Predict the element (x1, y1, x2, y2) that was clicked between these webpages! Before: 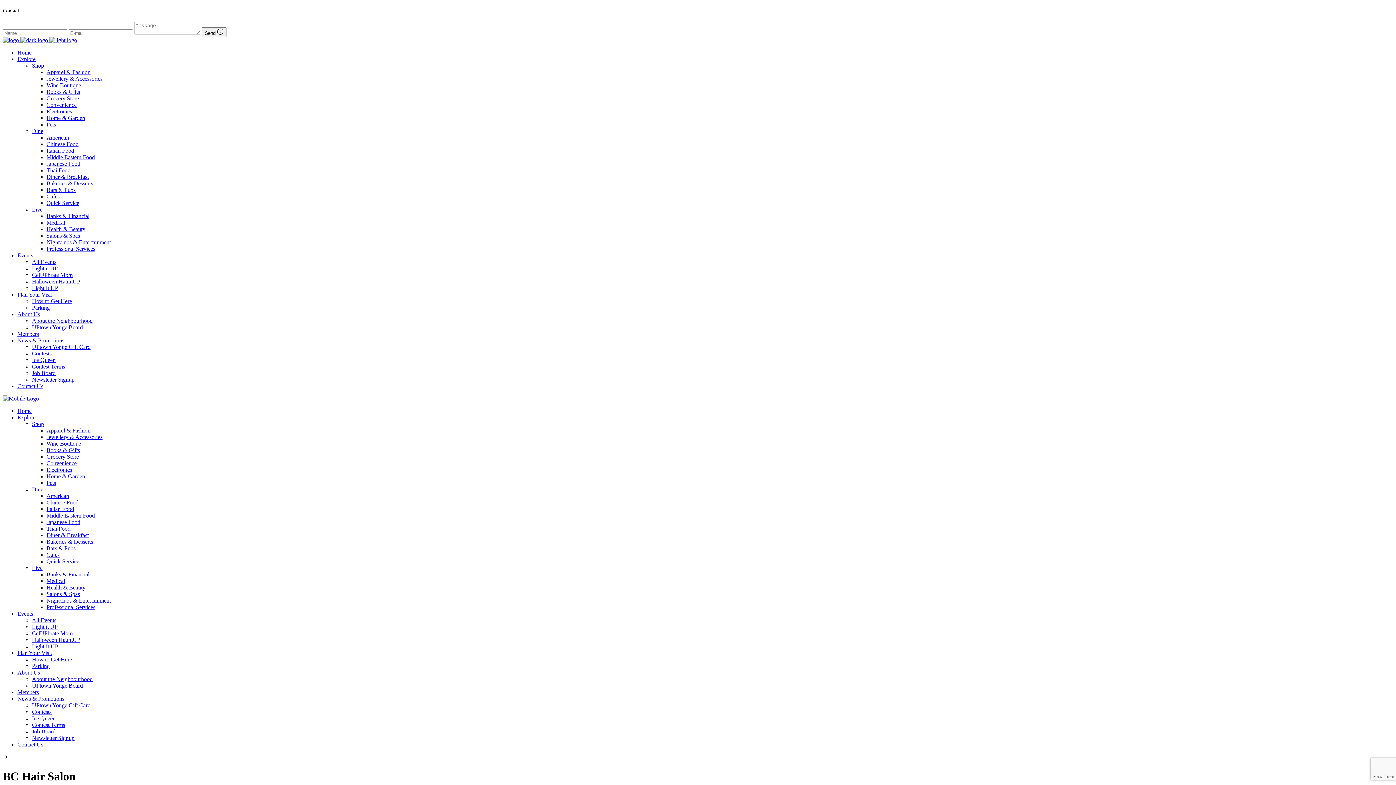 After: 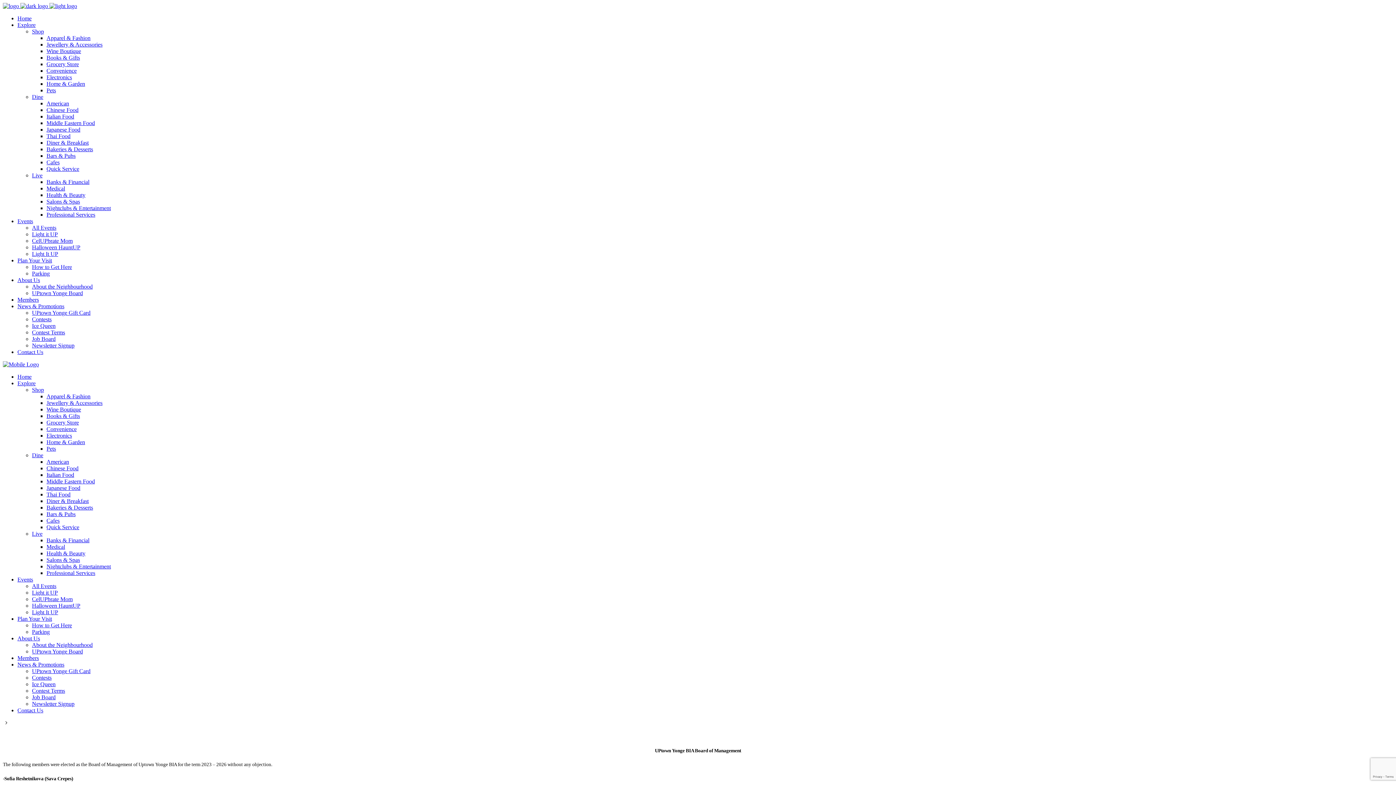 Action: label: UPtown Yonge Board bbox: (32, 324, 82, 330)